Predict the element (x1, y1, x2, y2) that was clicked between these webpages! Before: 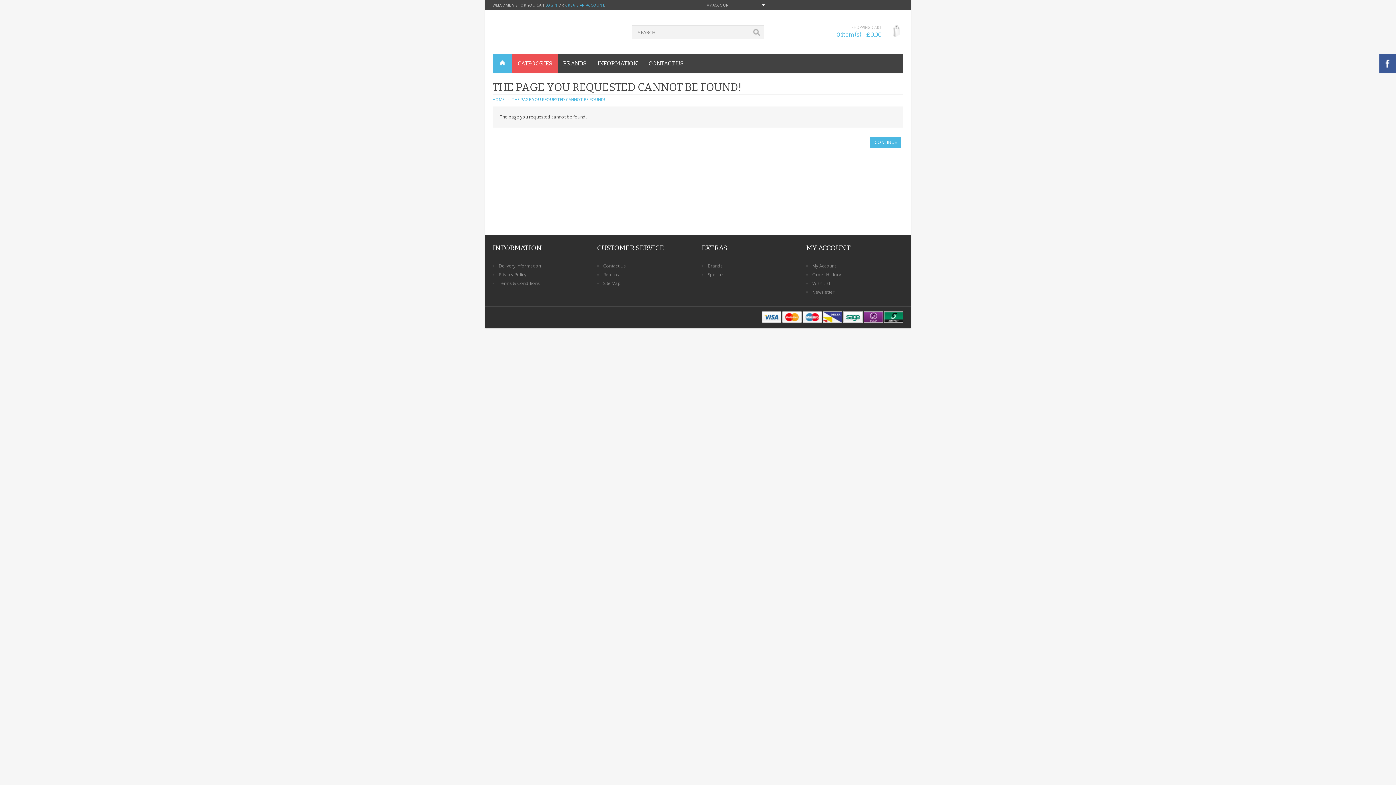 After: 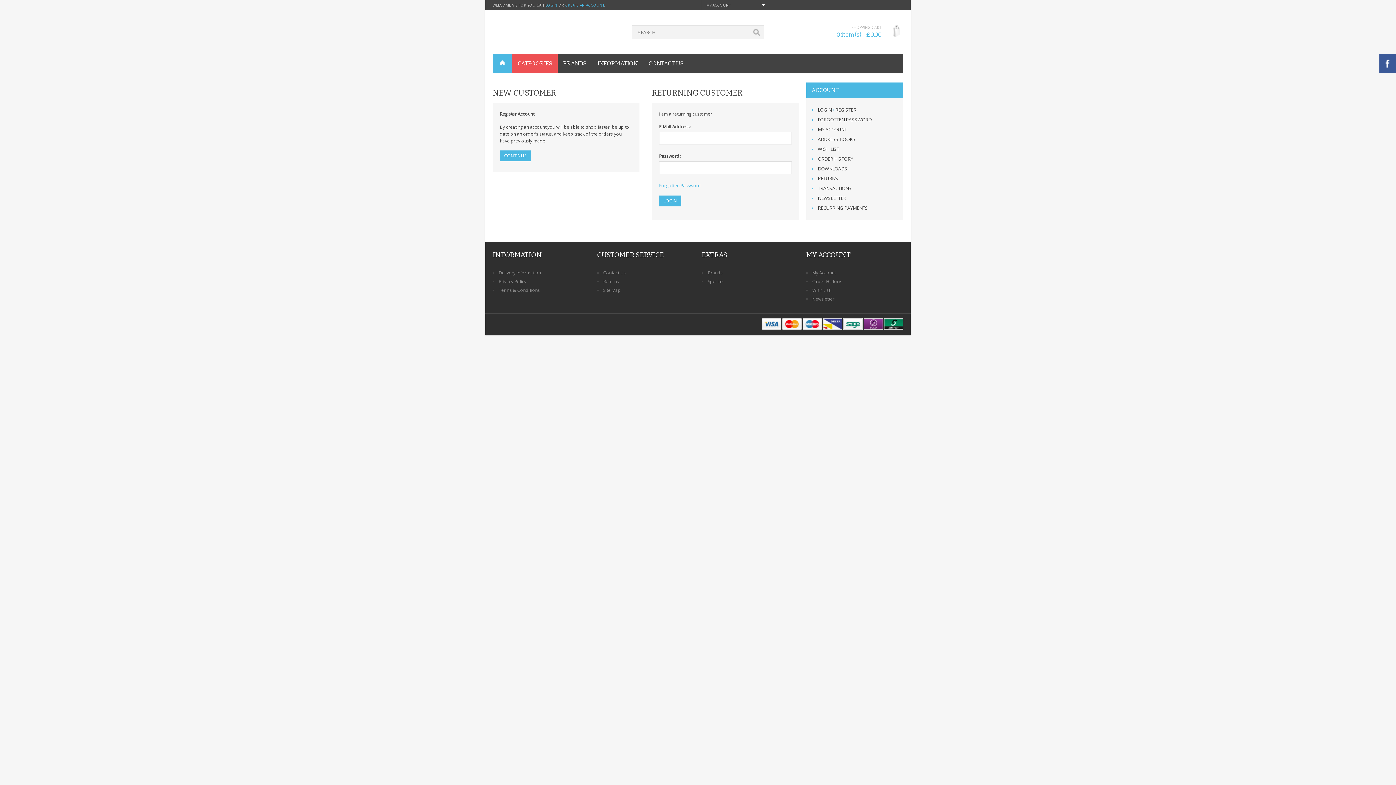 Action: bbox: (812, 262, 836, 269) label: My Account